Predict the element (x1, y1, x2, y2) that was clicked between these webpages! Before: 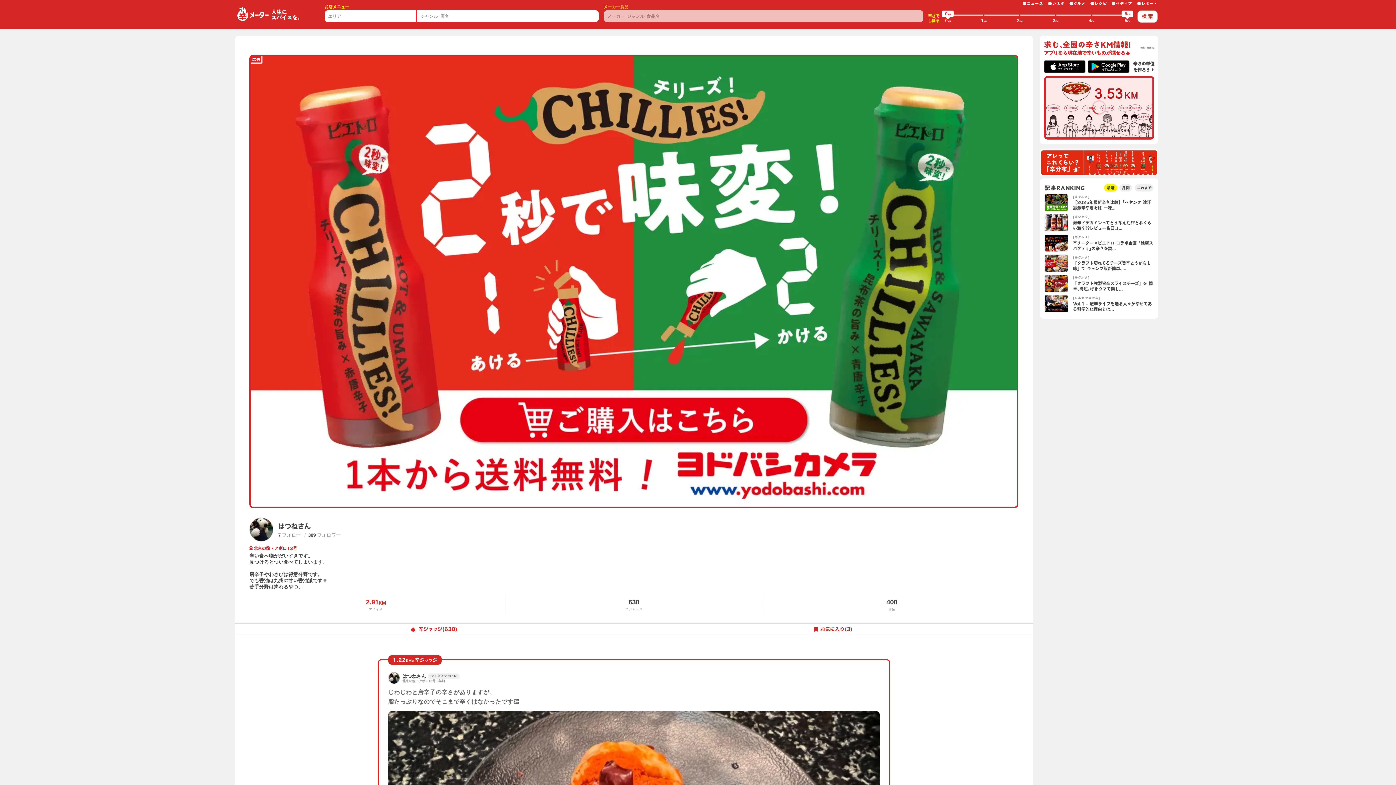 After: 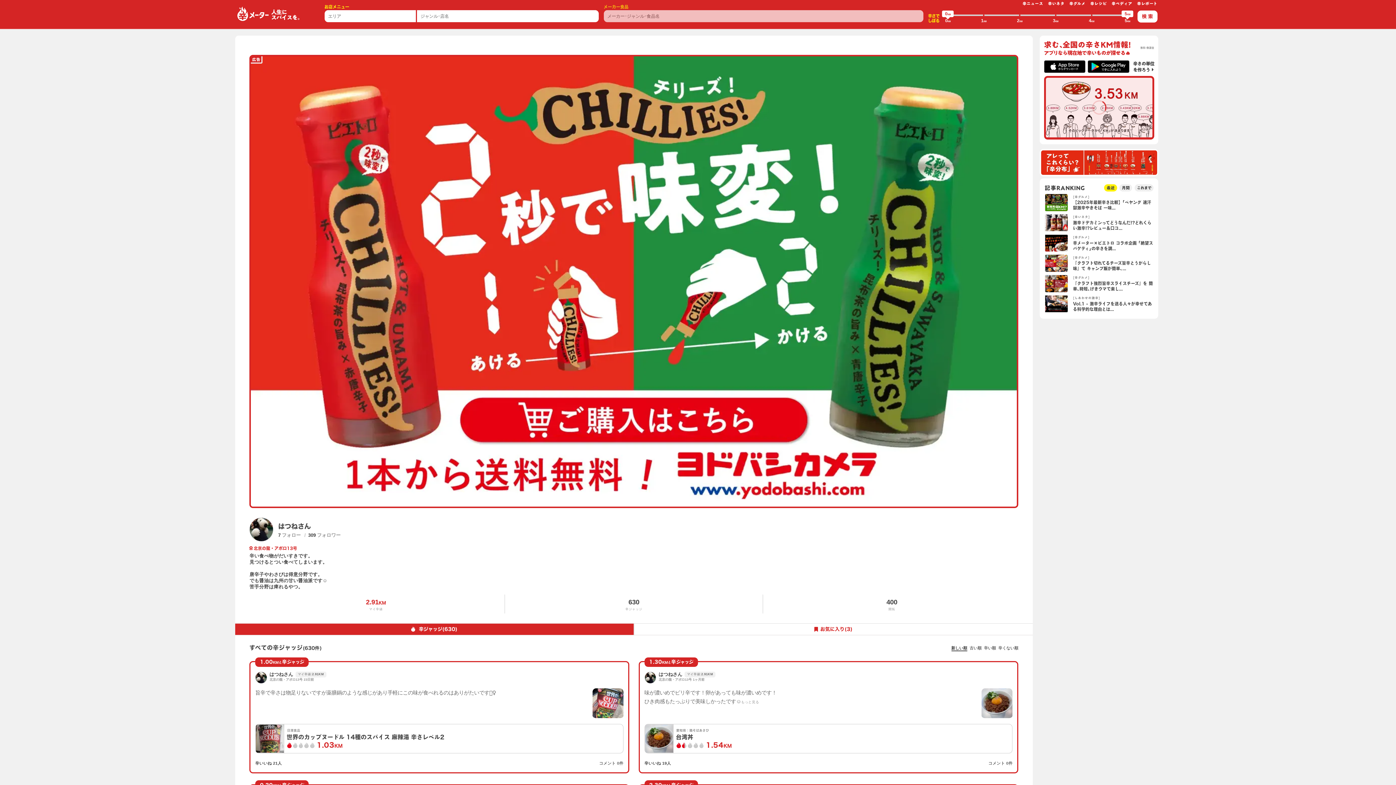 Action: label: はつねさん bbox: (278, 521, 310, 530)